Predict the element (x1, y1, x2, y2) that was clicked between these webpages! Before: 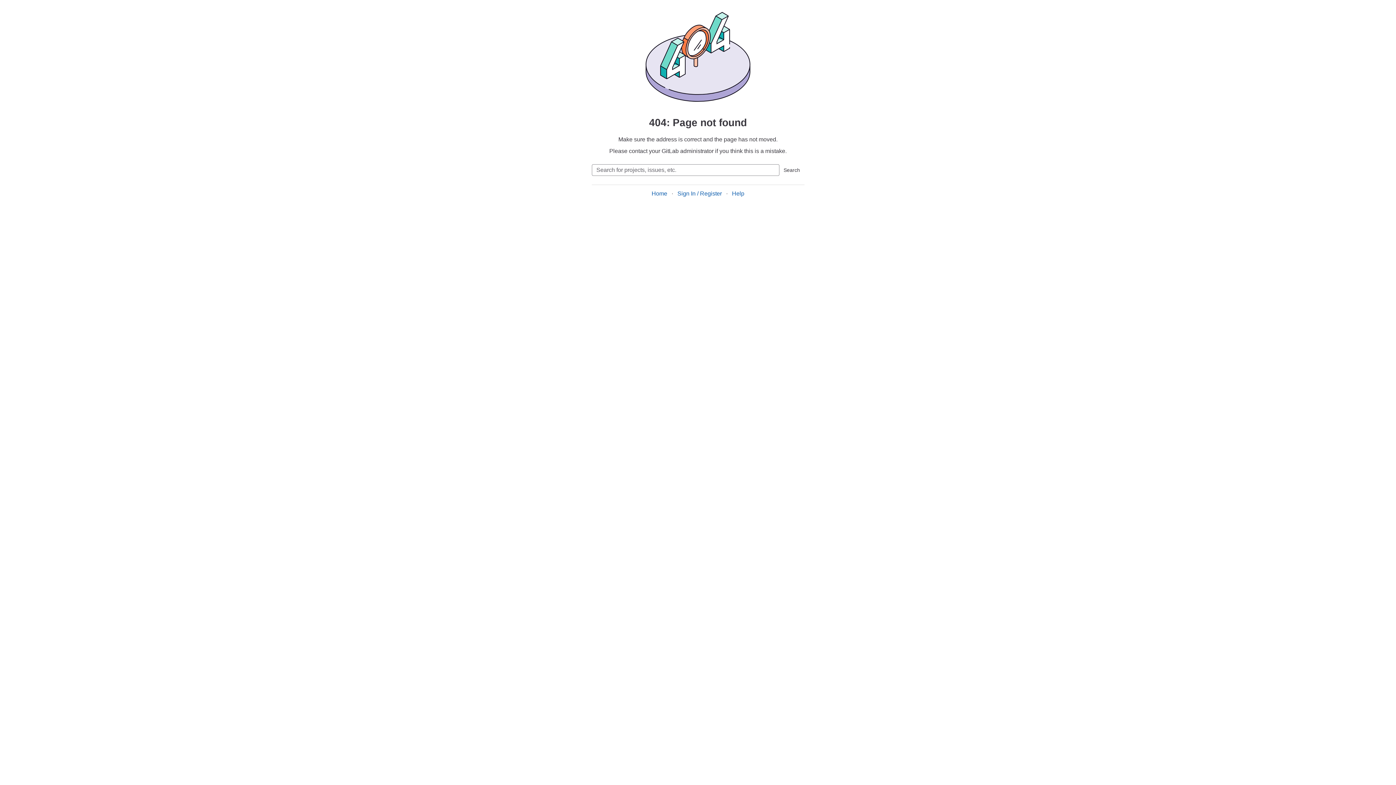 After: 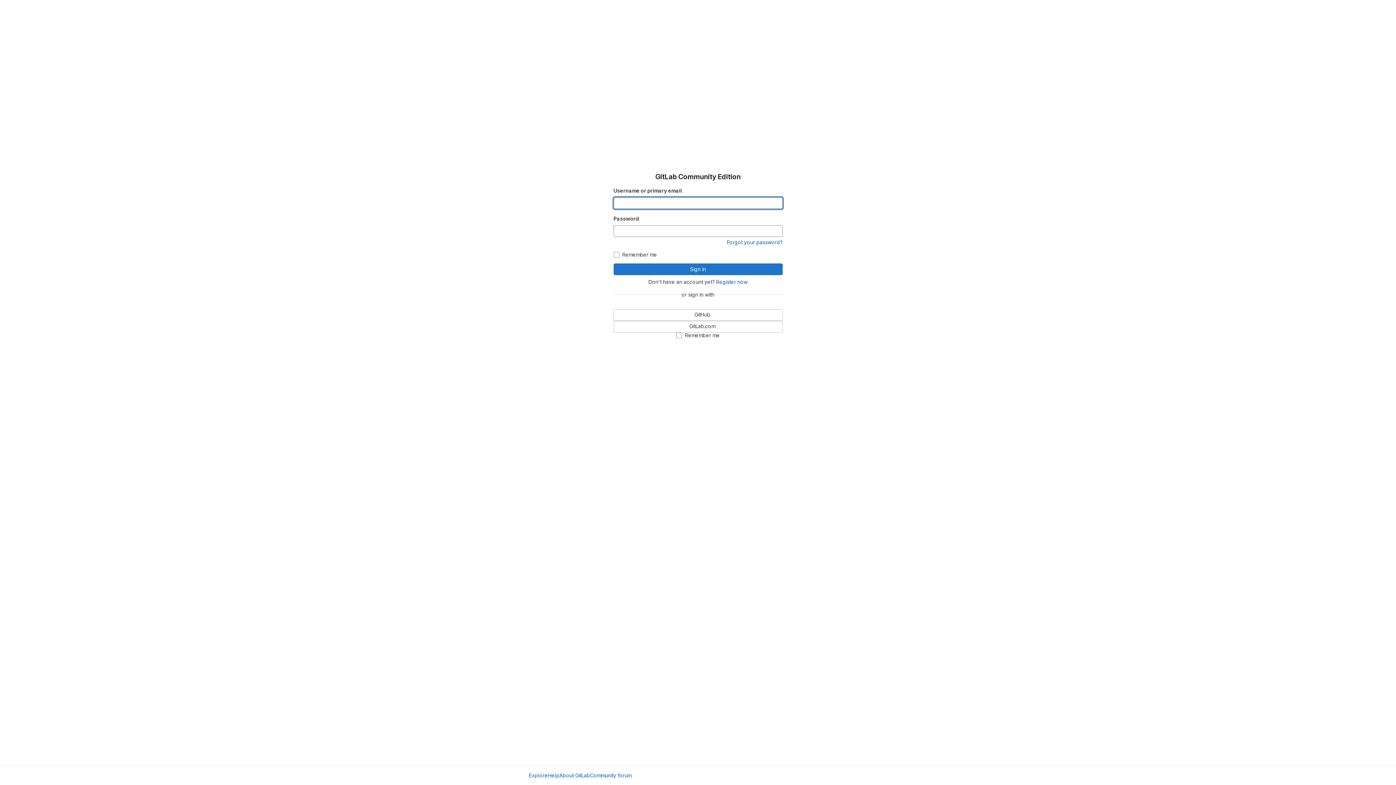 Action: label: Sign In / Register bbox: (677, 190, 722, 196)